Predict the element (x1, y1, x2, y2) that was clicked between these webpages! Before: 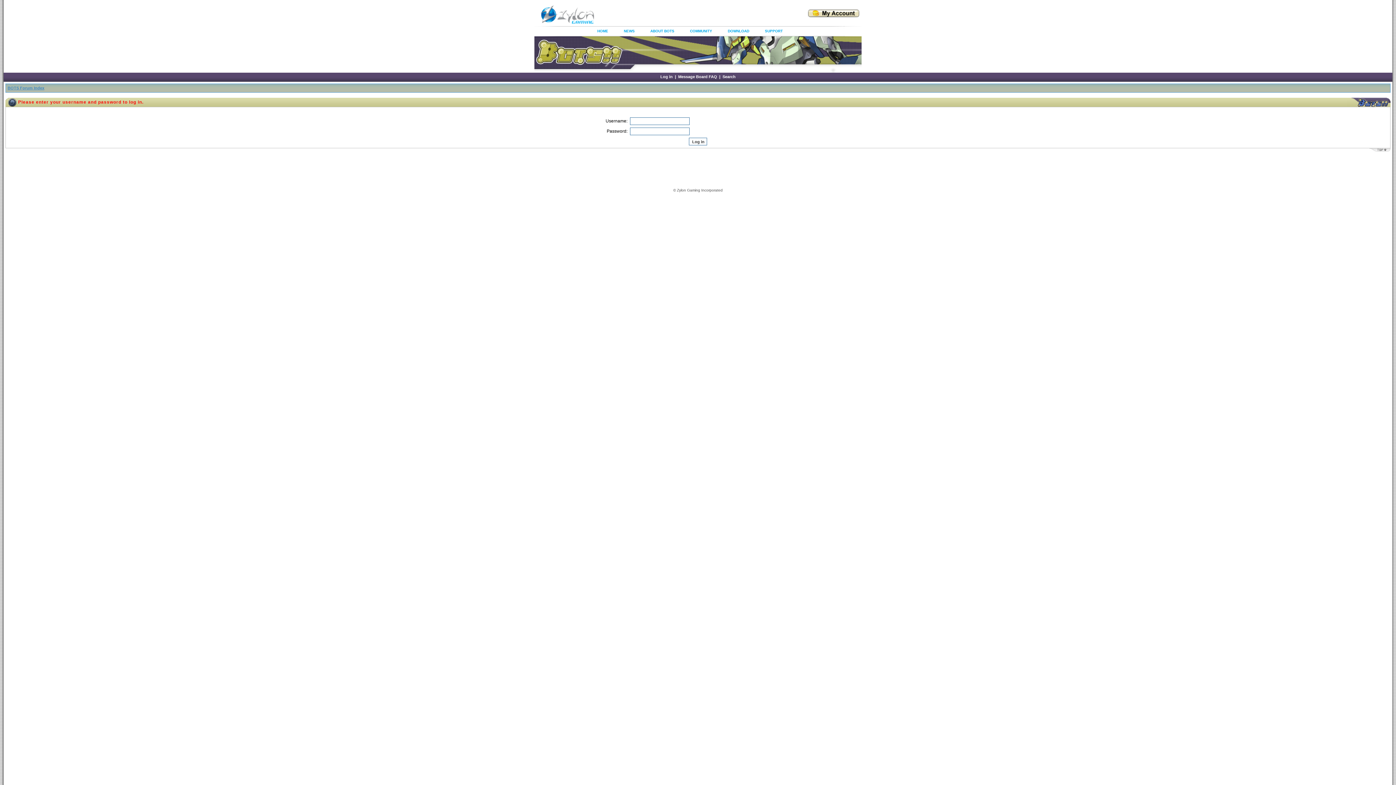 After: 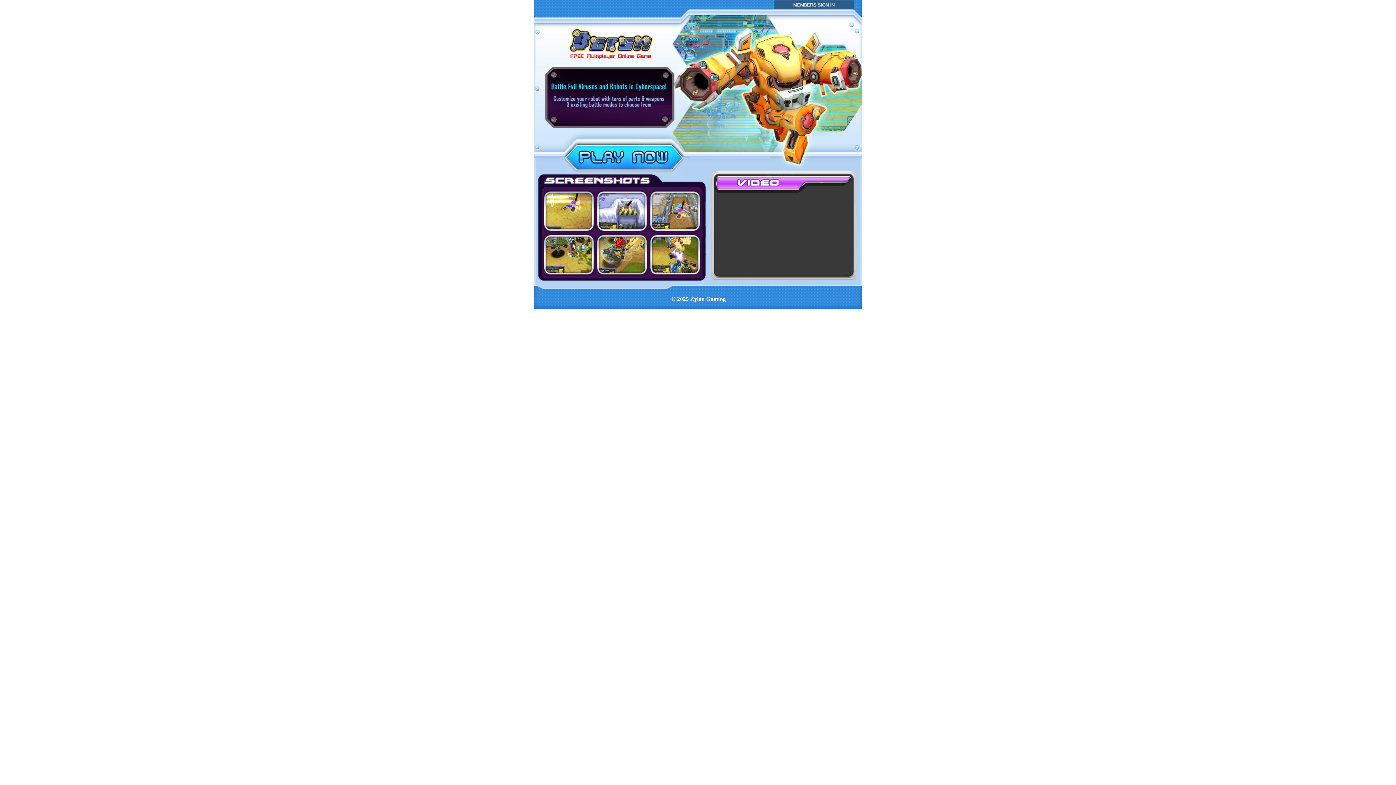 Action: bbox: (597, 26, 608, 36) label: HOME